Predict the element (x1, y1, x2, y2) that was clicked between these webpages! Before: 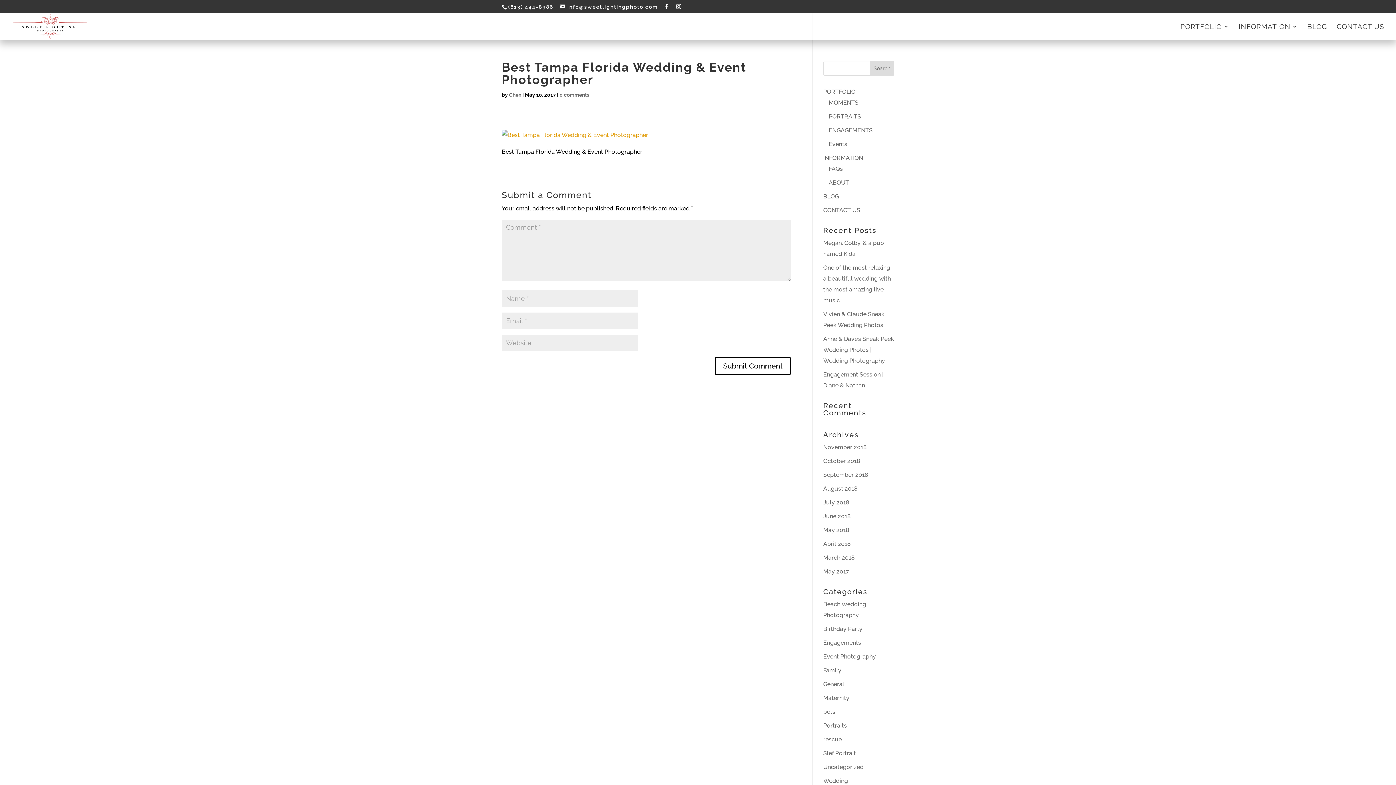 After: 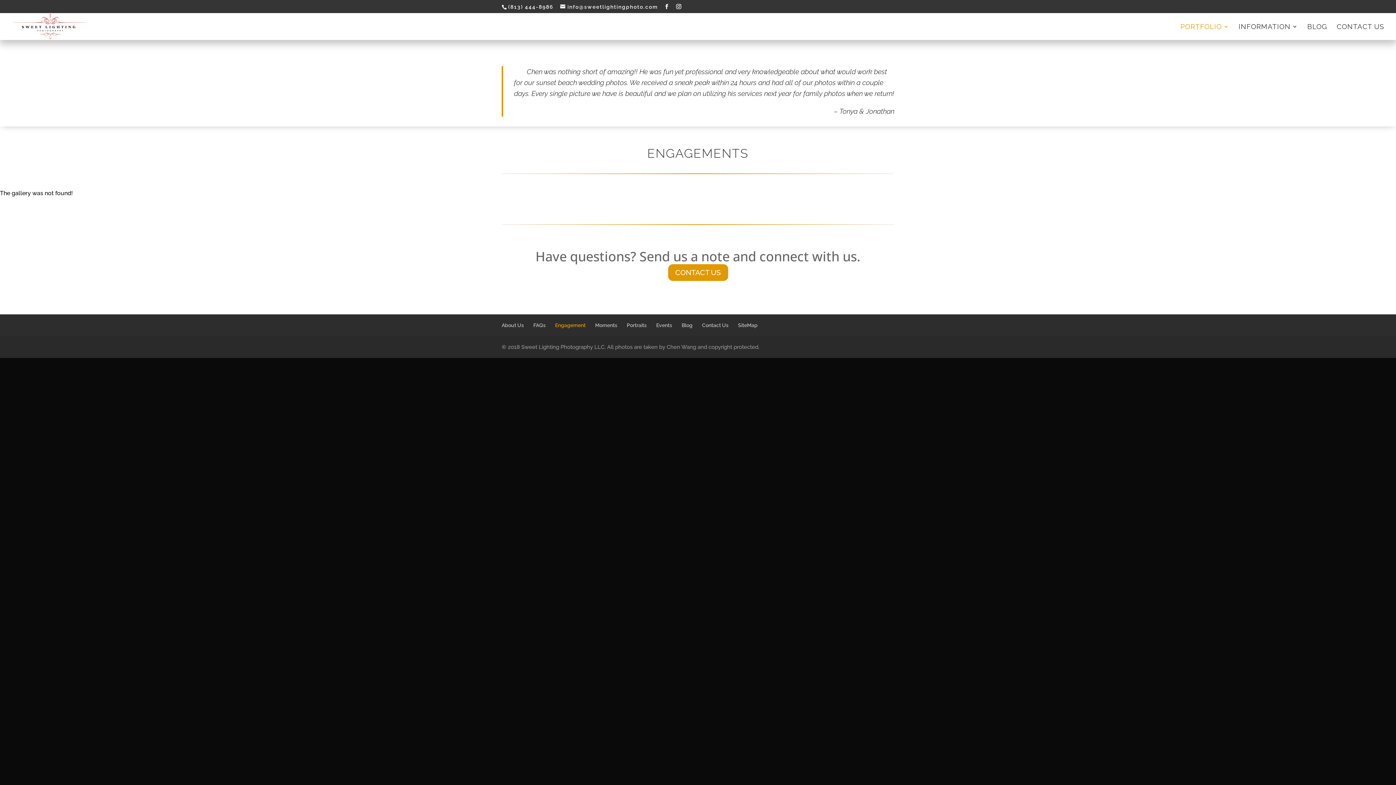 Action: bbox: (828, 126, 872, 133) label: ENGAGEMENTS